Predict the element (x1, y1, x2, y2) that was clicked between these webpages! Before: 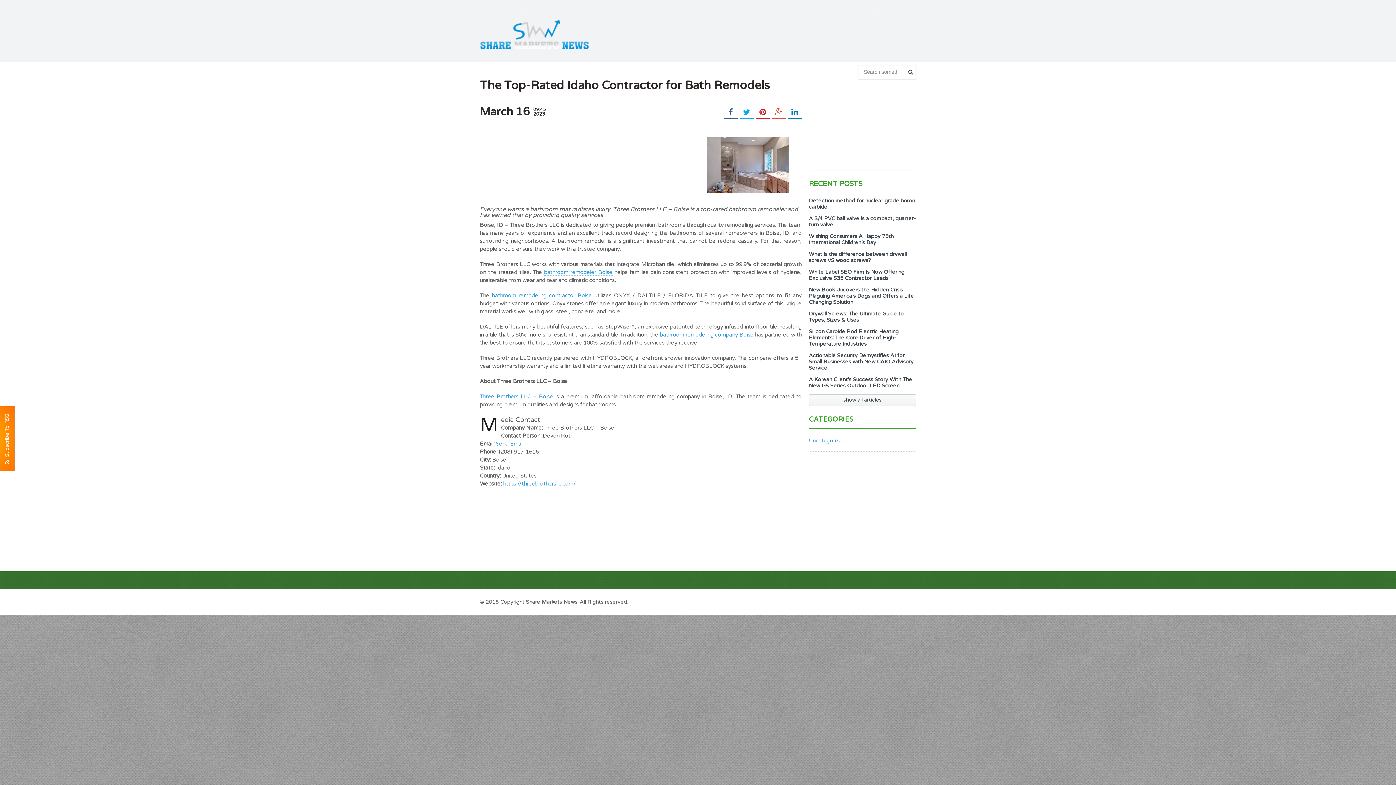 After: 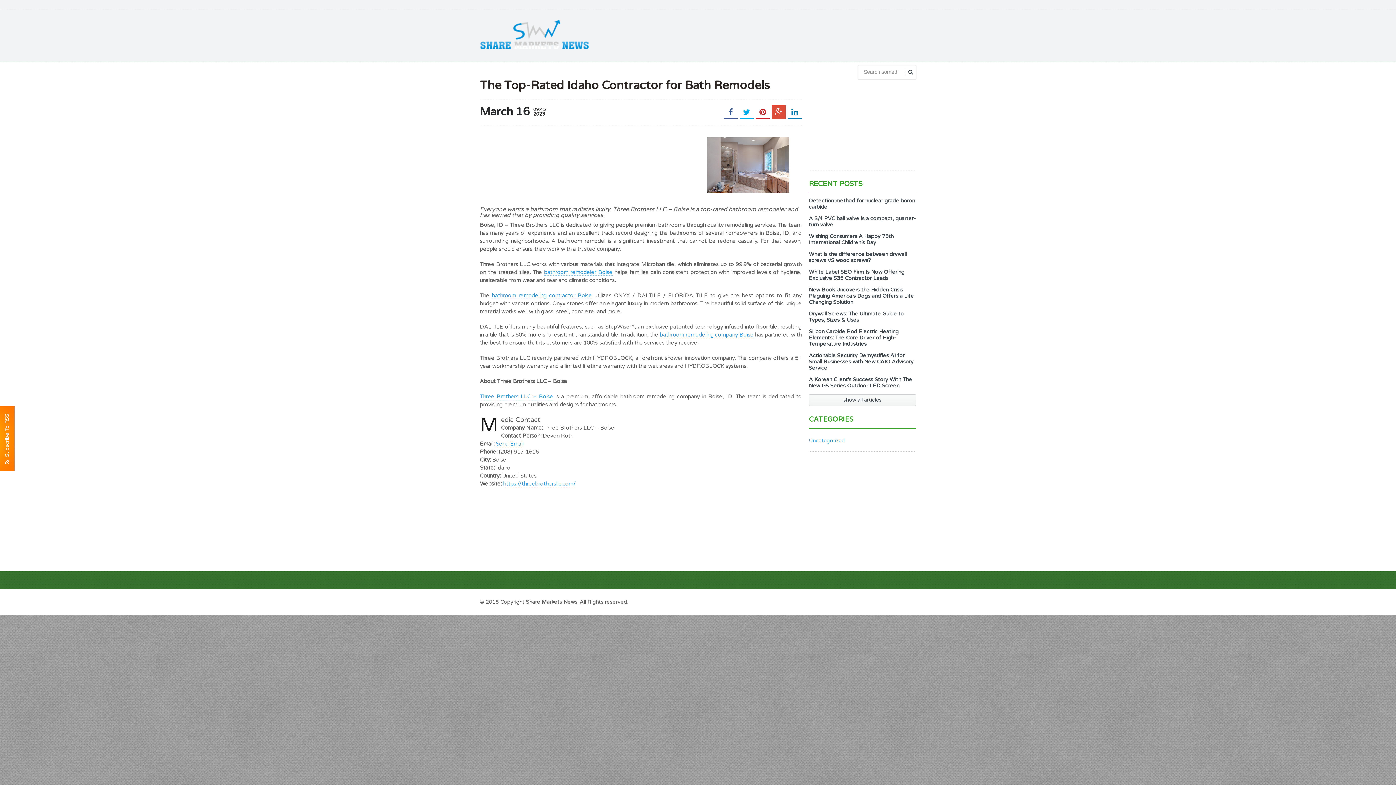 Action: bbox: (772, 105, 785, 118)